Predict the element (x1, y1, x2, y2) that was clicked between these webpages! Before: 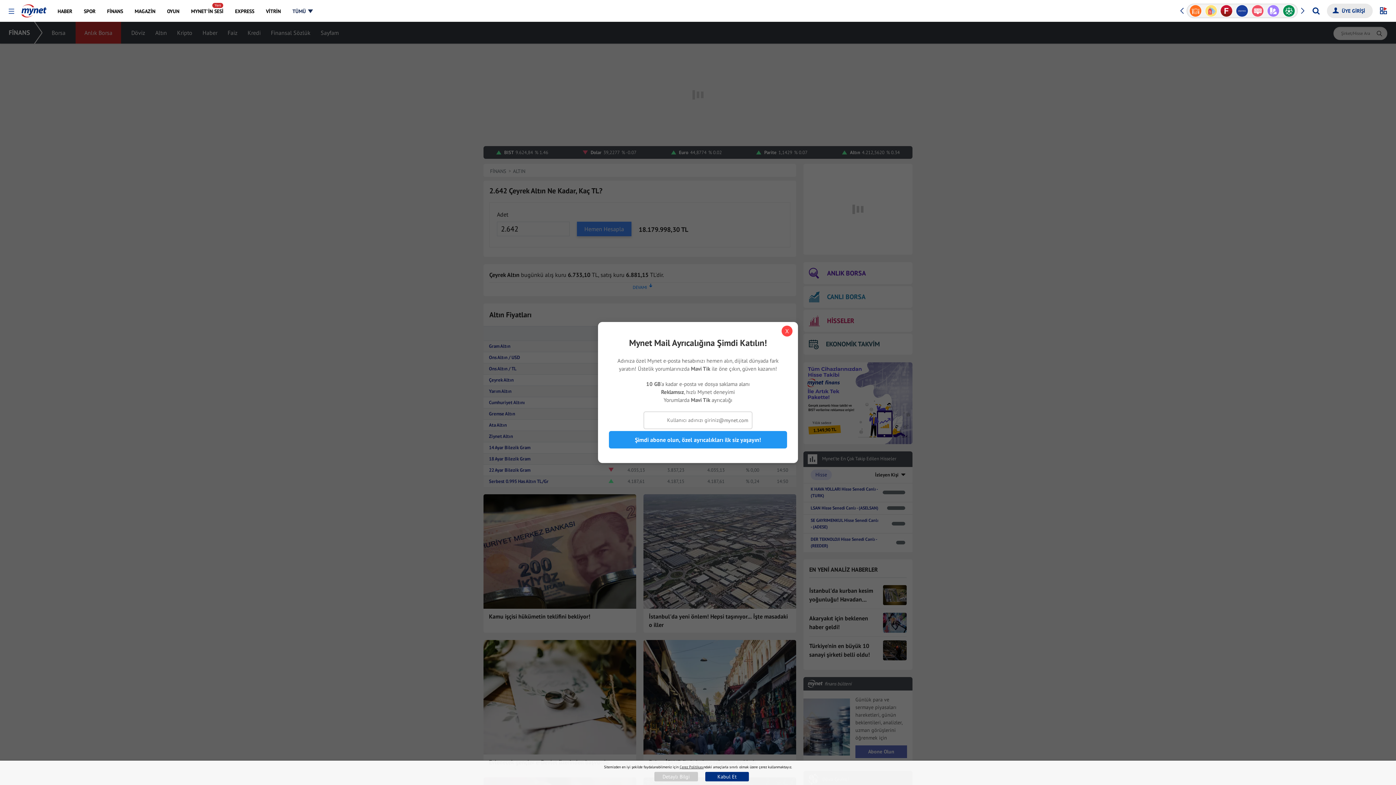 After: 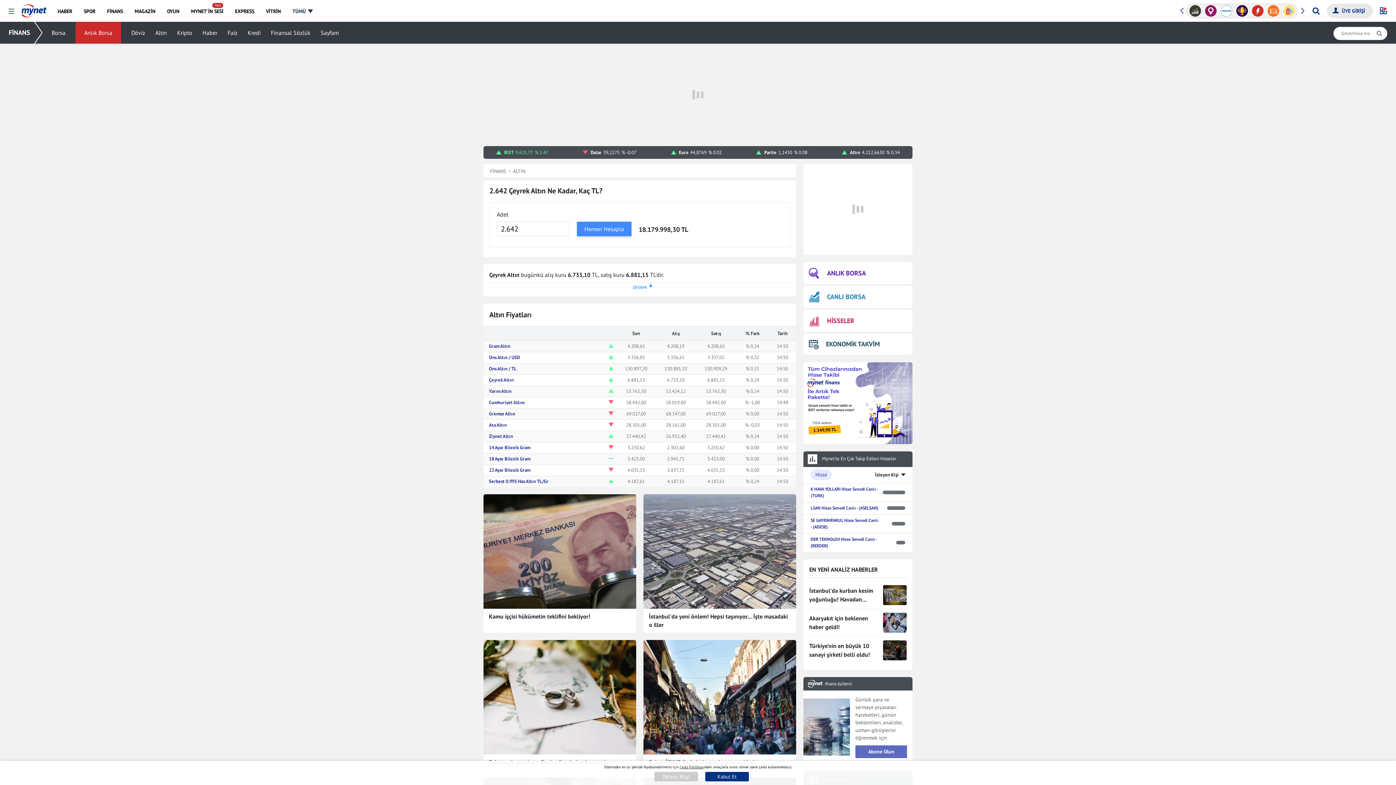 Action: bbox: (781, 325, 792, 336) label: X